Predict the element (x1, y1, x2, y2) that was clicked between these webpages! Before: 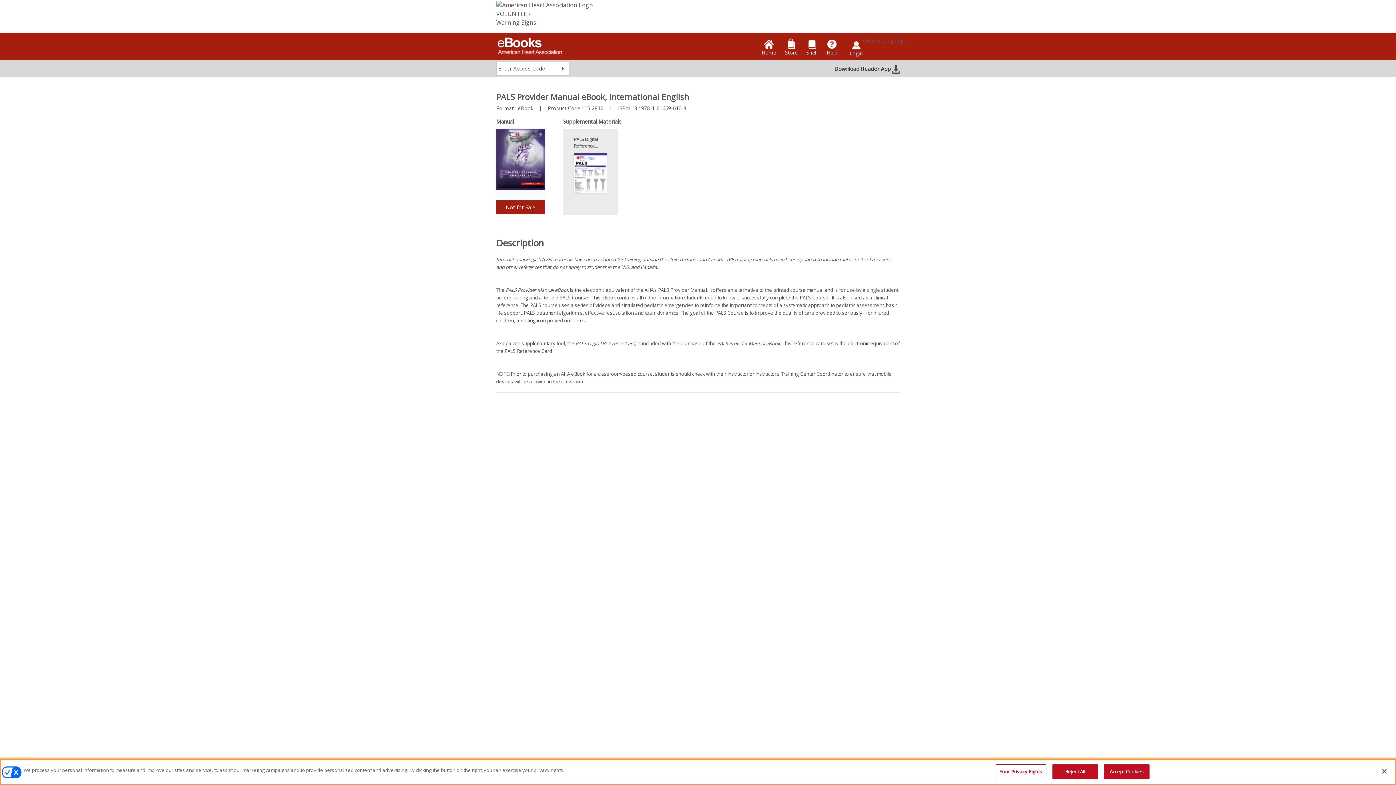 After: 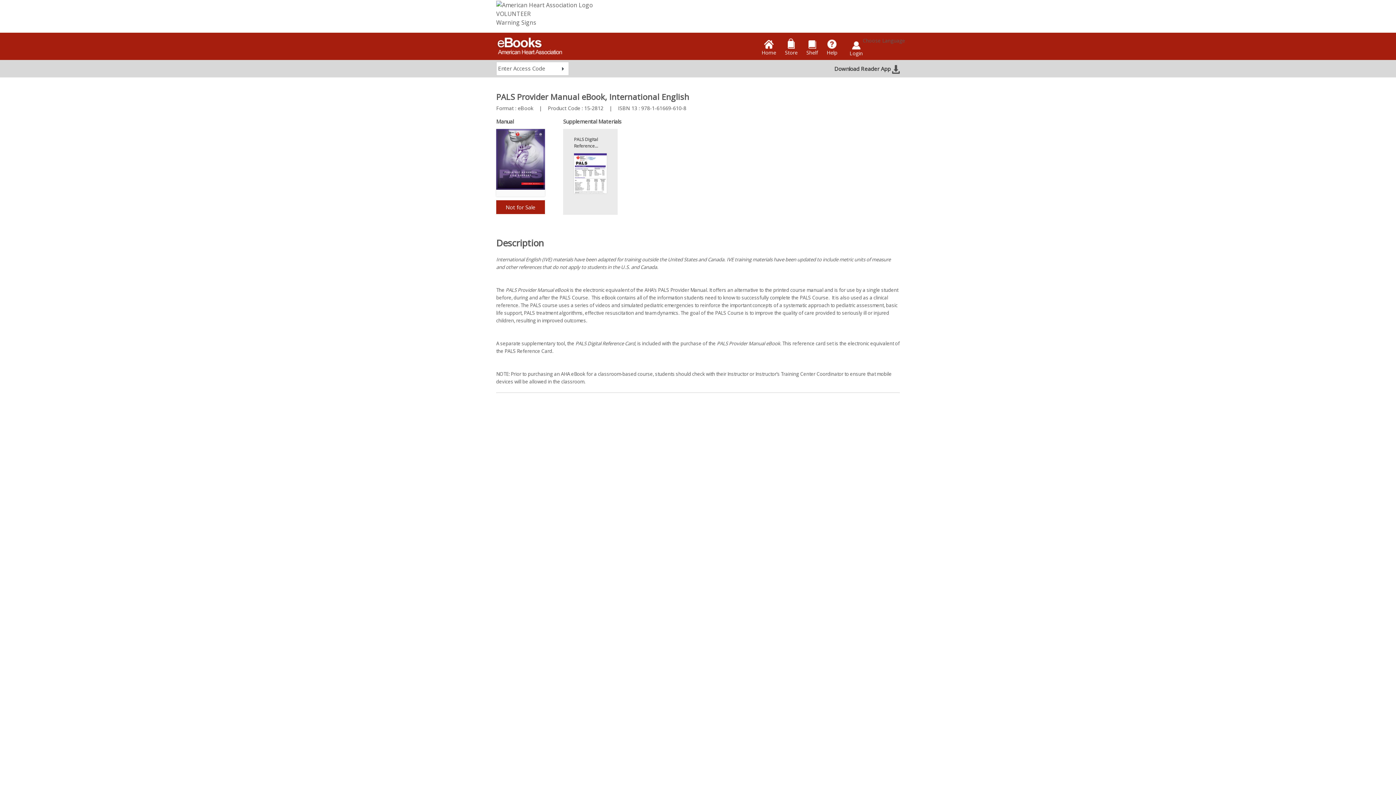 Action: label: Reject All bbox: (1052, 764, 1098, 779)